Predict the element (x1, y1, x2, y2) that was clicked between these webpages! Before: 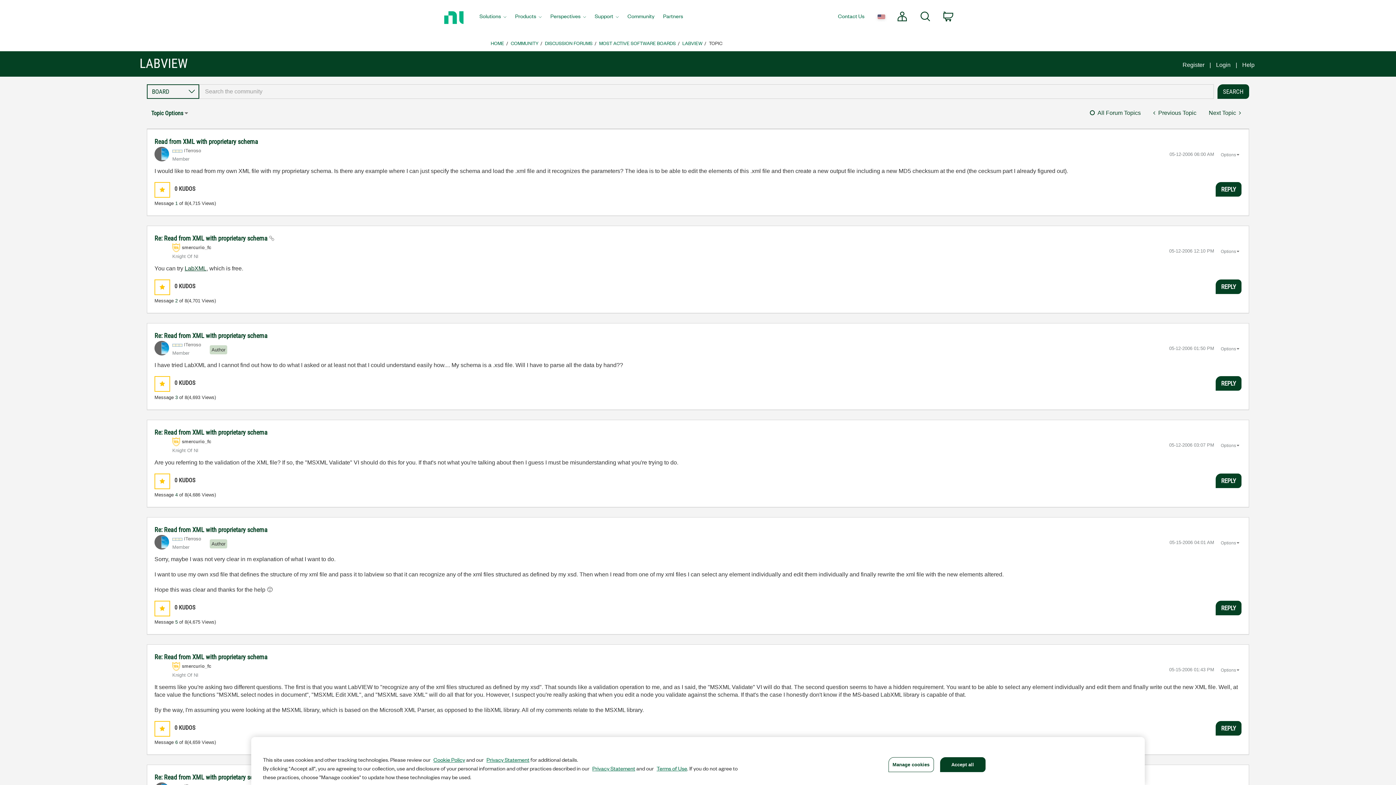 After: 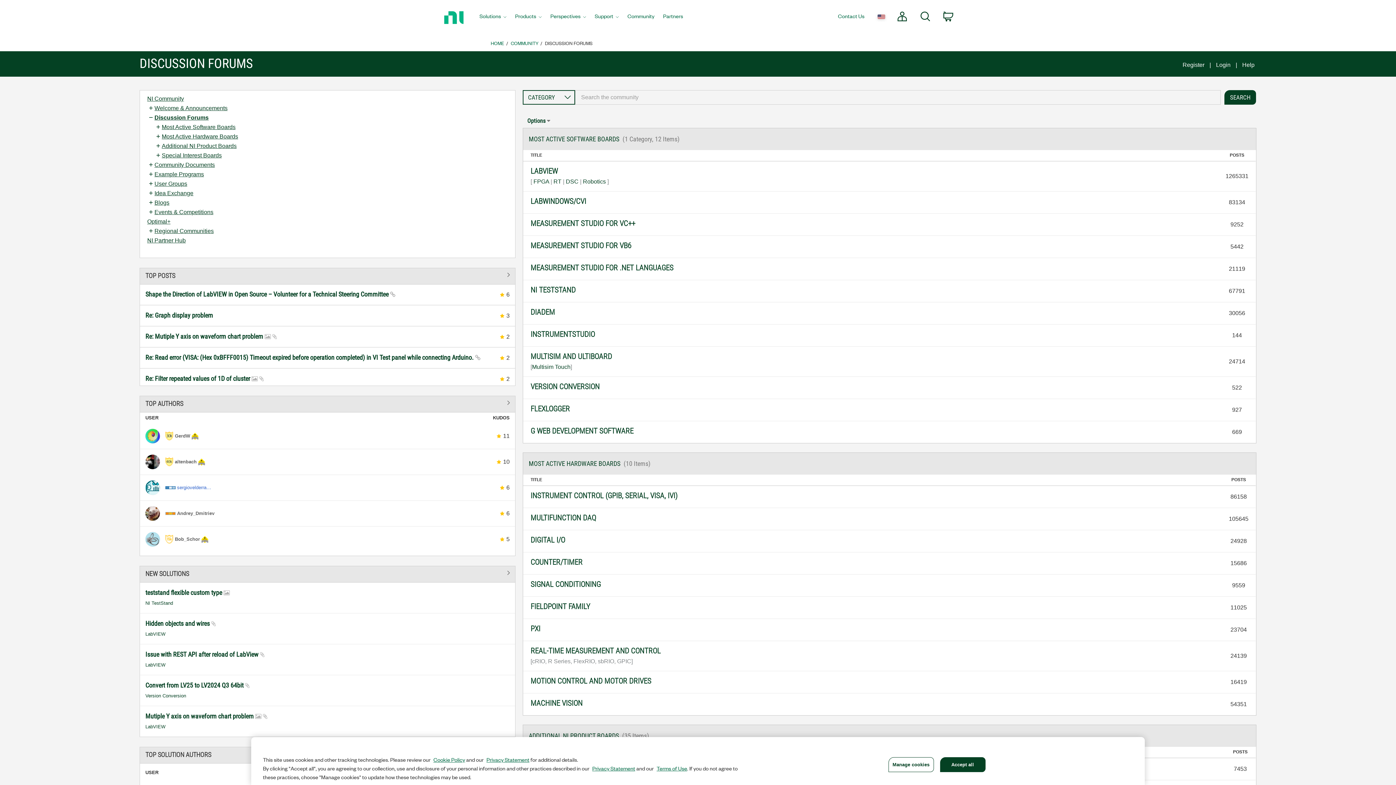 Action: label: DISCUSSION FORUMS bbox: (545, 38, 592, 47)